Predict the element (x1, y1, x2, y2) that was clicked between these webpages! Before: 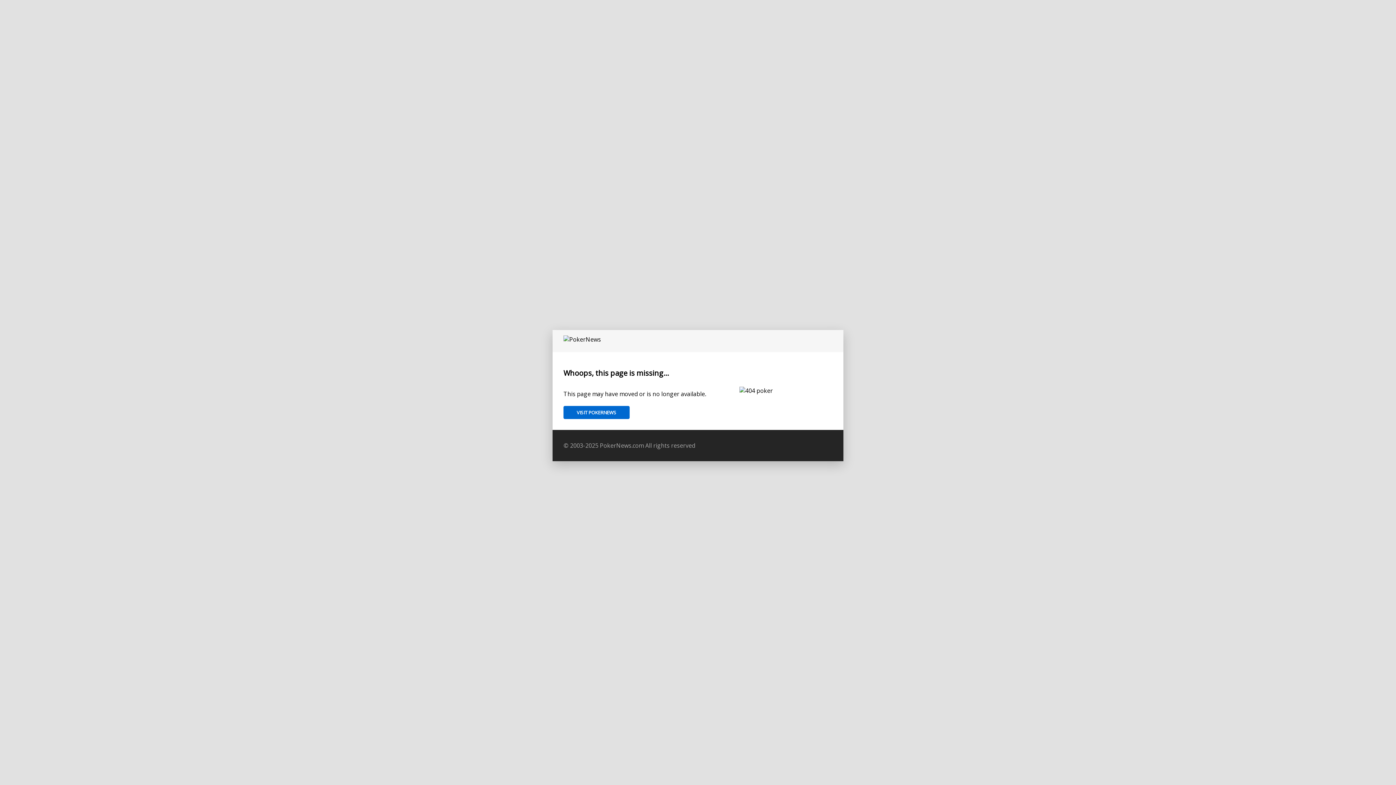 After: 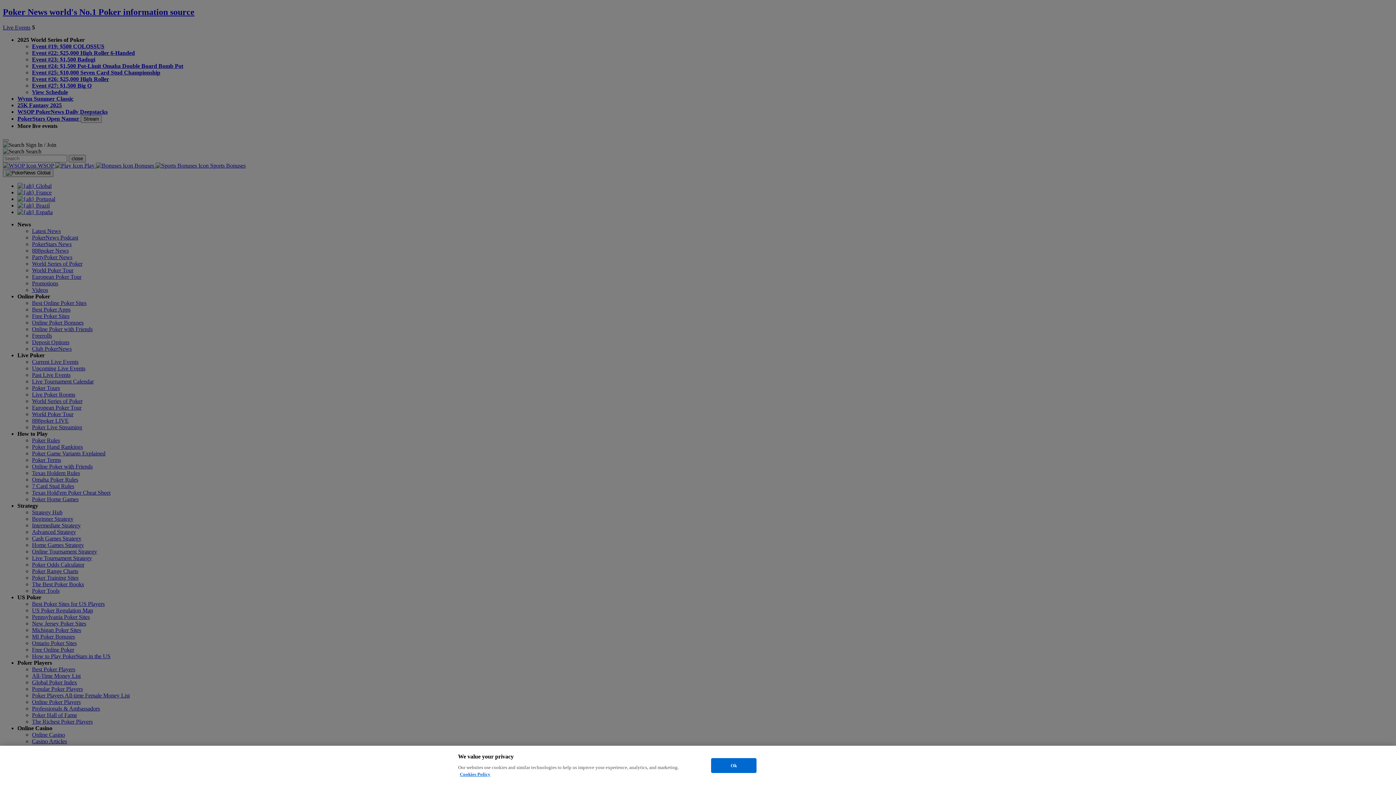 Action: bbox: (563, 406, 629, 419) label: VISIT POKERNEWS